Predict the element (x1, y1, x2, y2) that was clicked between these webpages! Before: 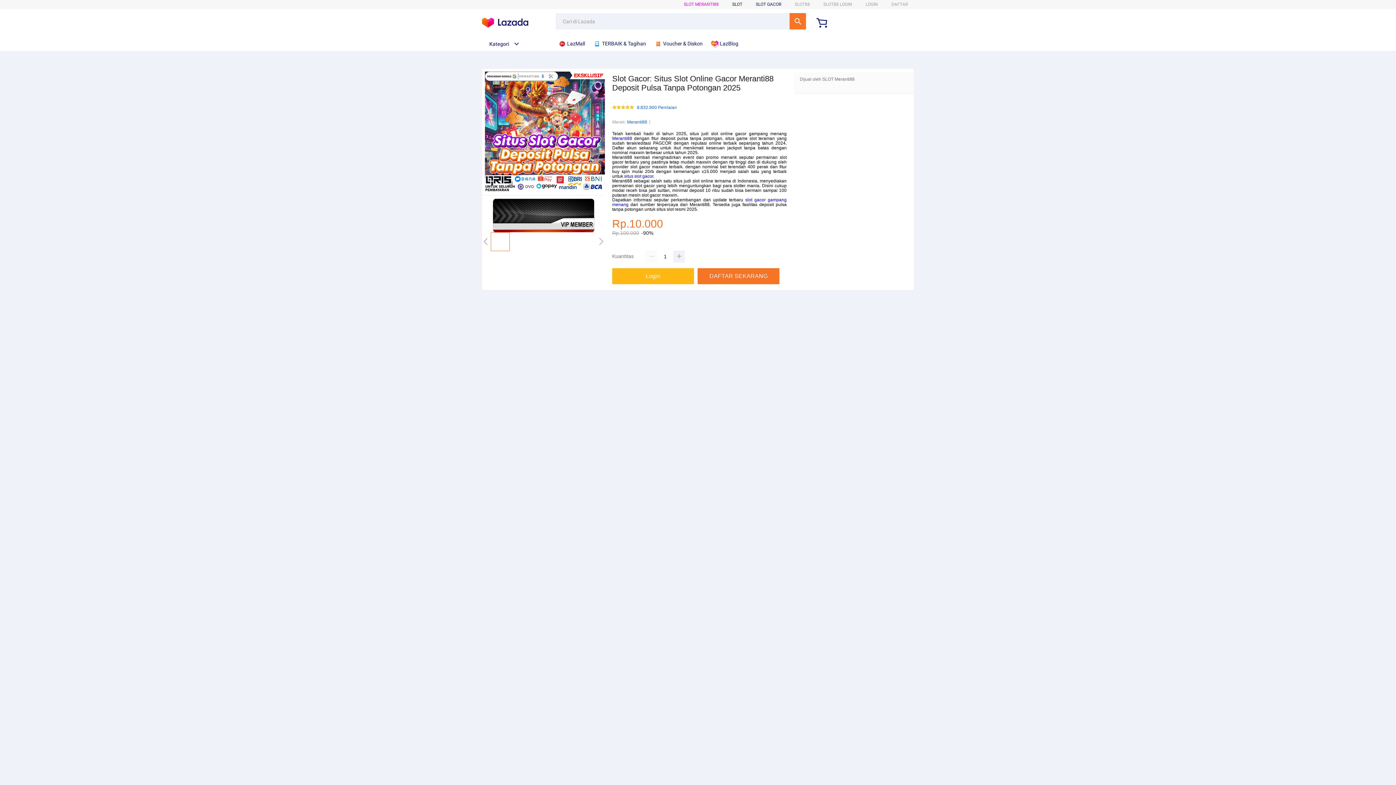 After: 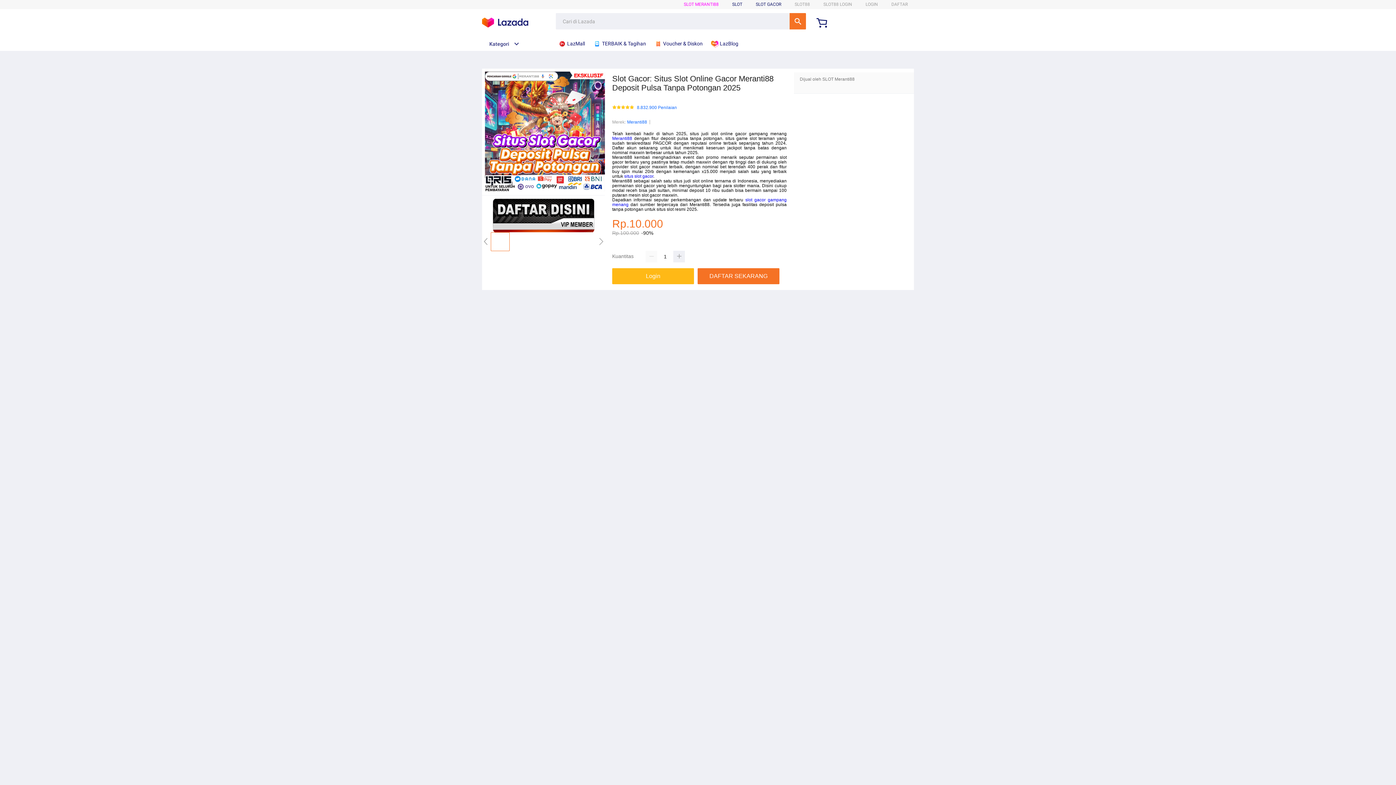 Action: bbox: (627, 118, 647, 125) label: Meranti88